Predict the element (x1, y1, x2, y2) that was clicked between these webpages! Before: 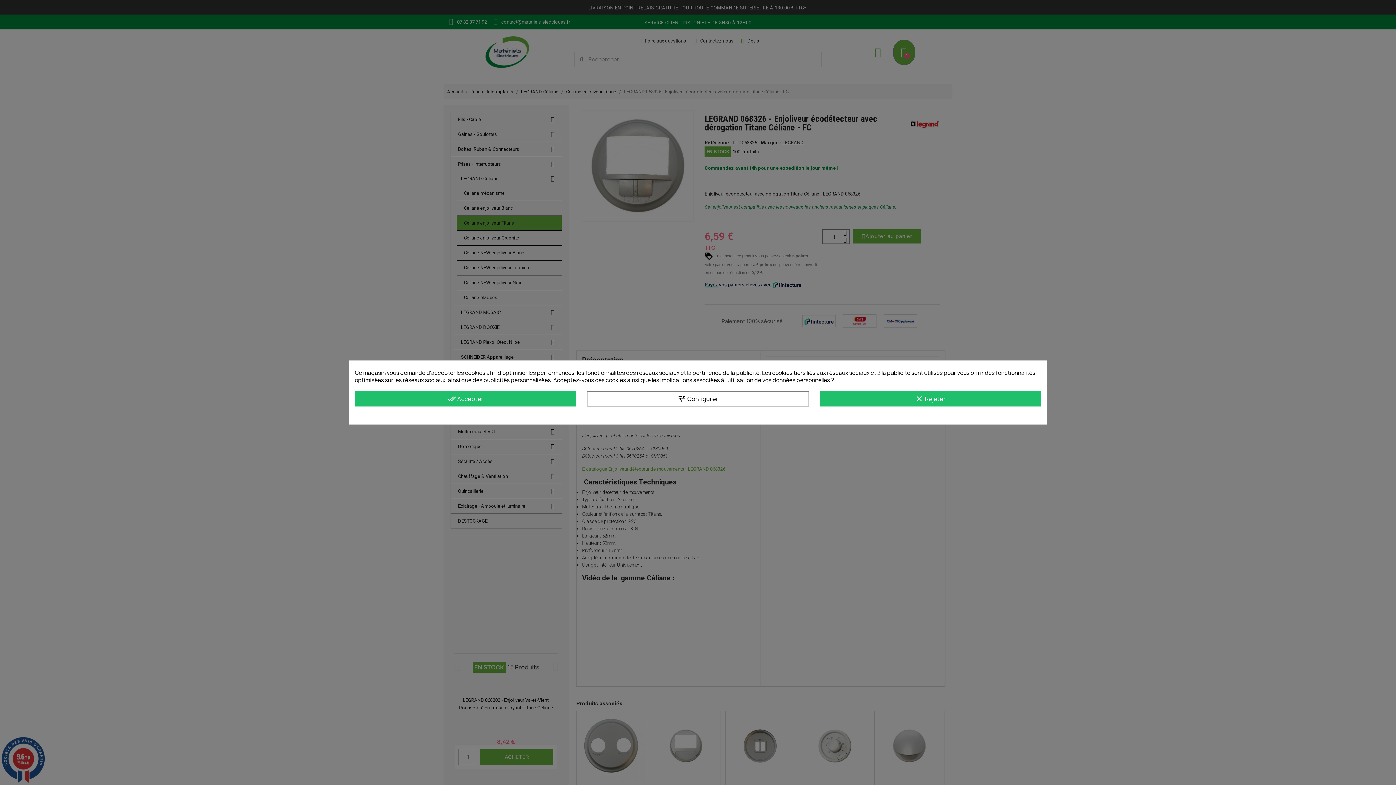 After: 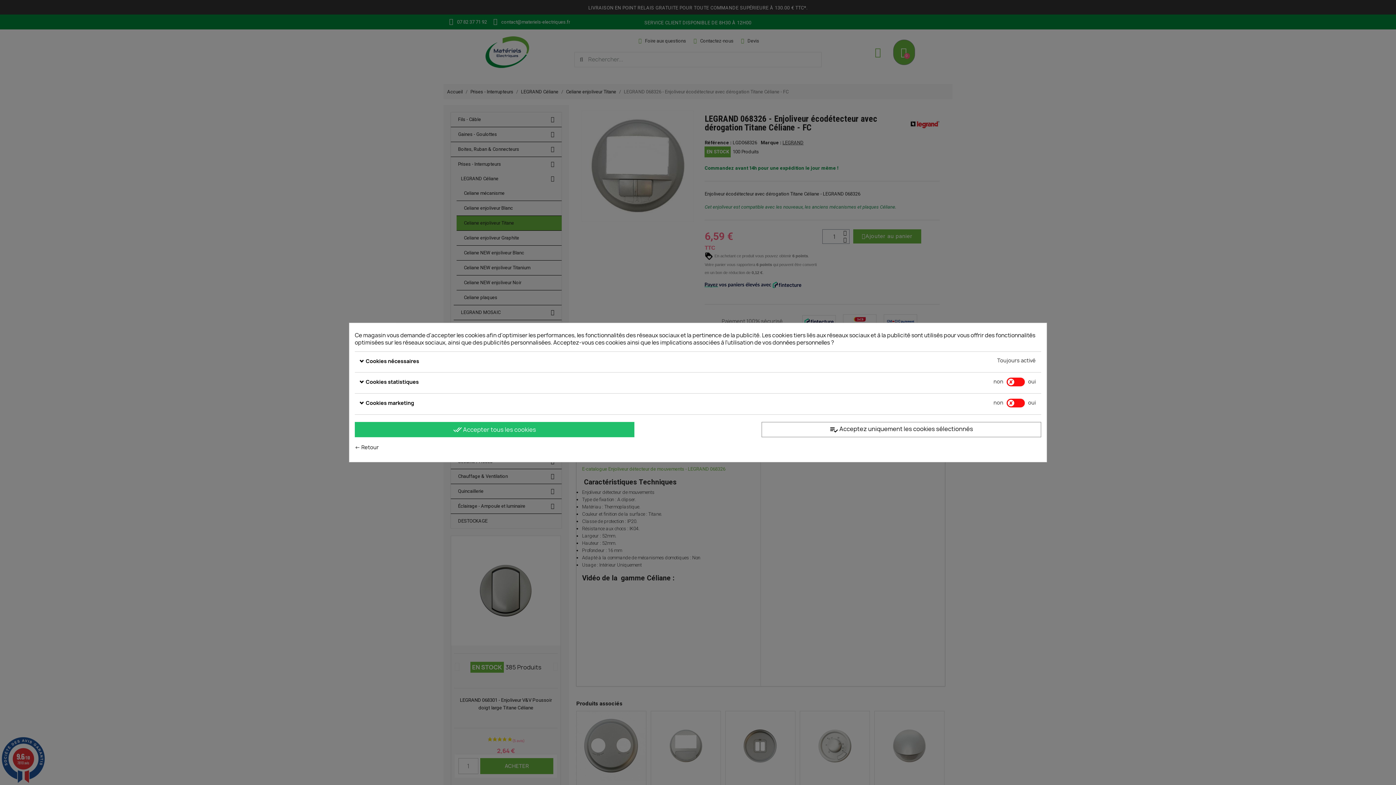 Action: bbox: (587, 391, 808, 406) label: tune Configurer